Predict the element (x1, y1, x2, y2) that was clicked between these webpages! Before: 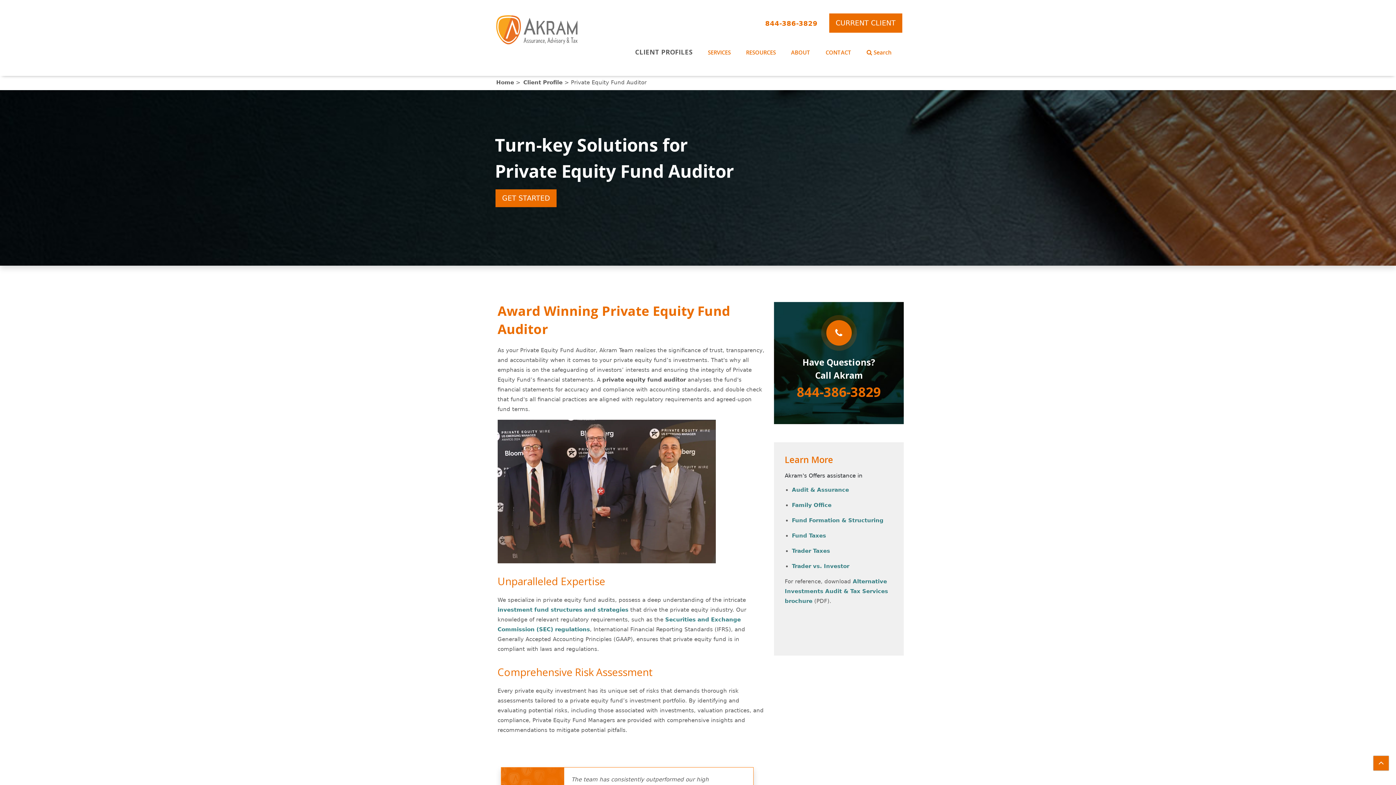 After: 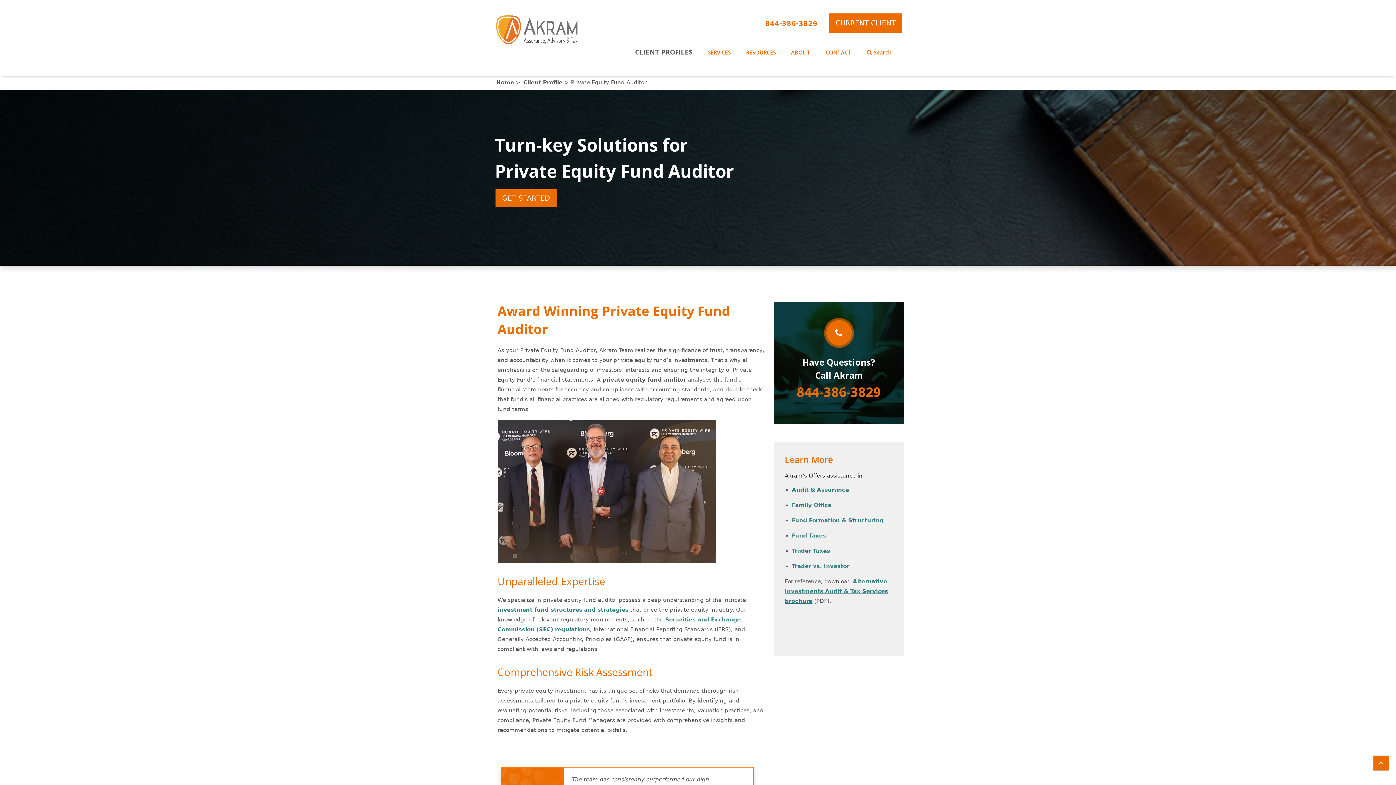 Action: label: Alternative Investments Audit & Tax Services brochure bbox: (785, 578, 888, 604)